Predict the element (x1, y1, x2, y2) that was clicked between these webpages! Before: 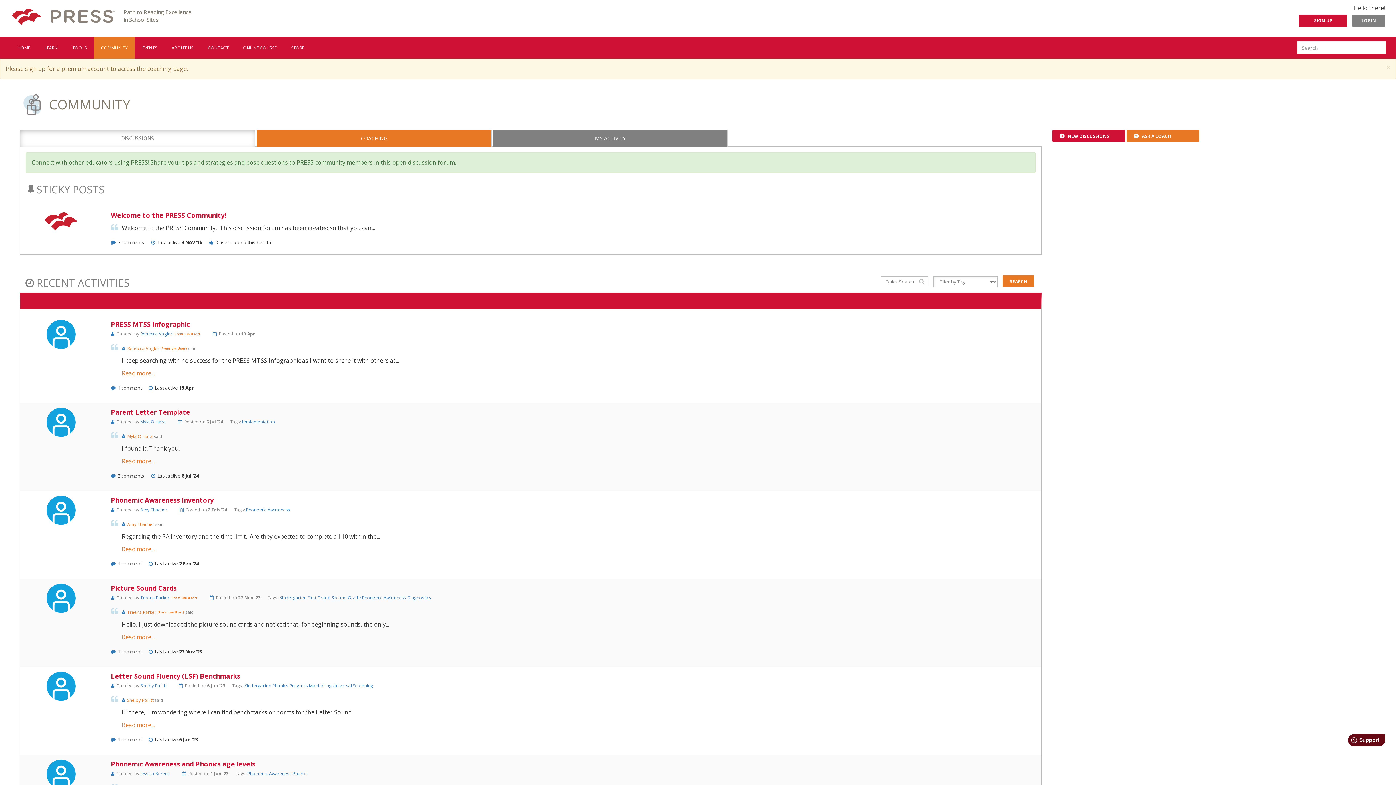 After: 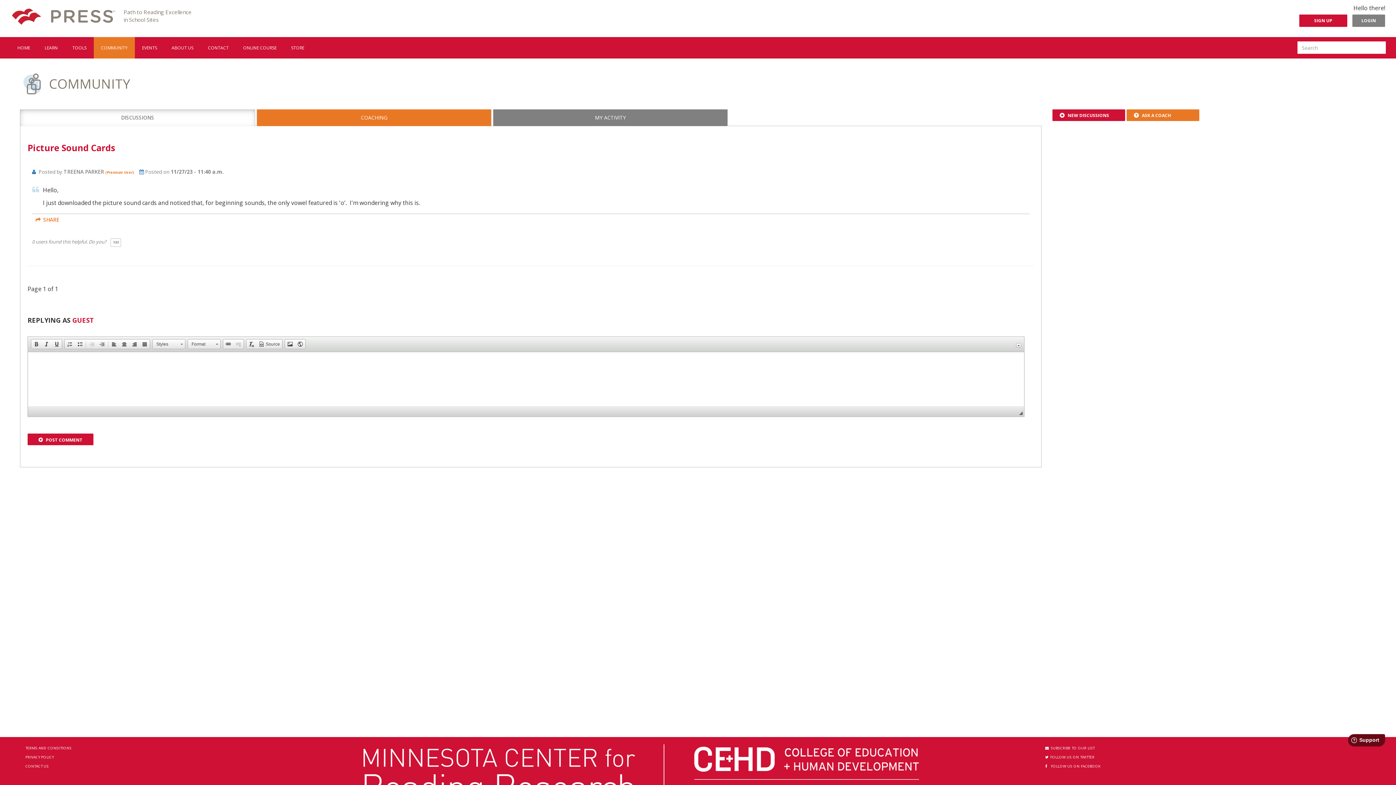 Action: label: Read more... bbox: (121, 633, 154, 641)